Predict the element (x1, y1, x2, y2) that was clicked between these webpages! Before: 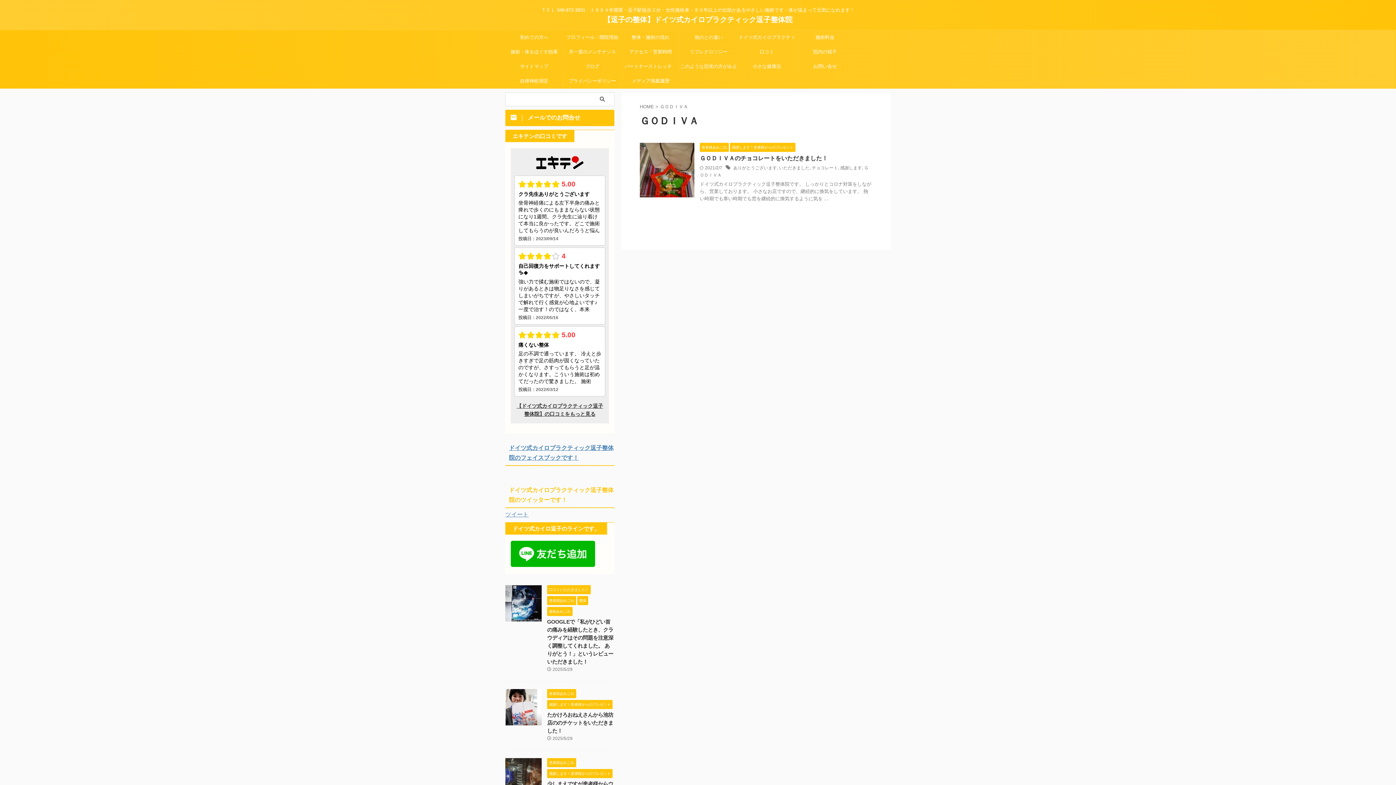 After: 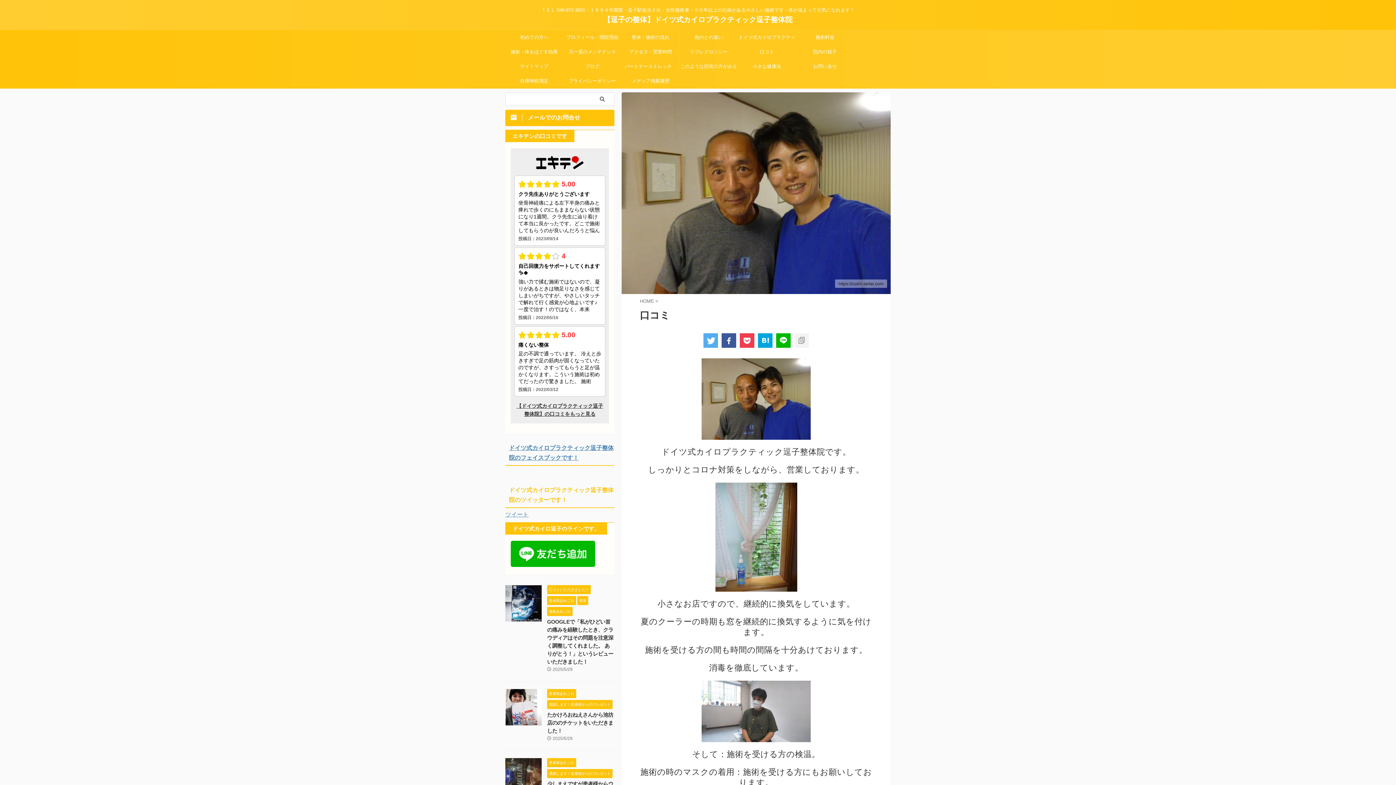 Action: bbox: (738, 44, 796, 59) label: 口コミ